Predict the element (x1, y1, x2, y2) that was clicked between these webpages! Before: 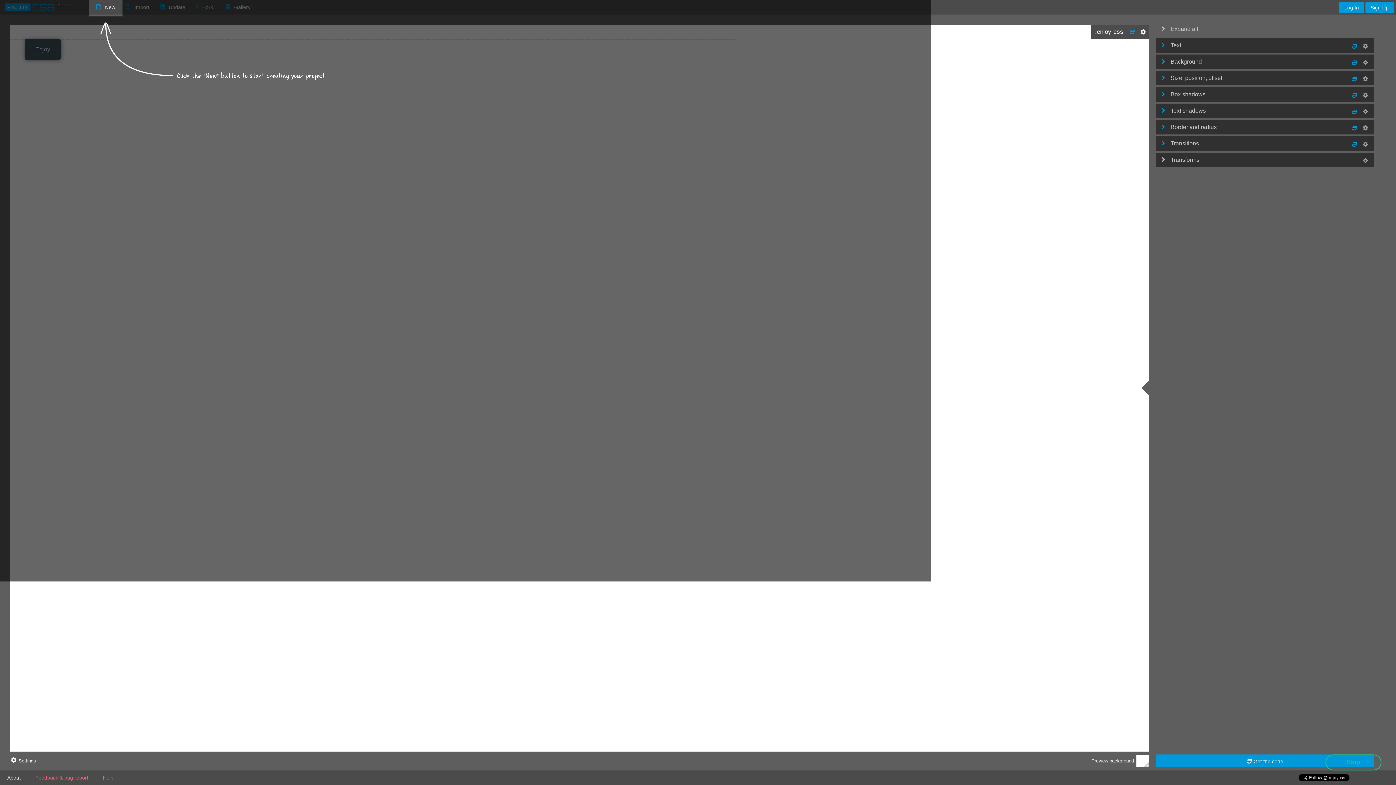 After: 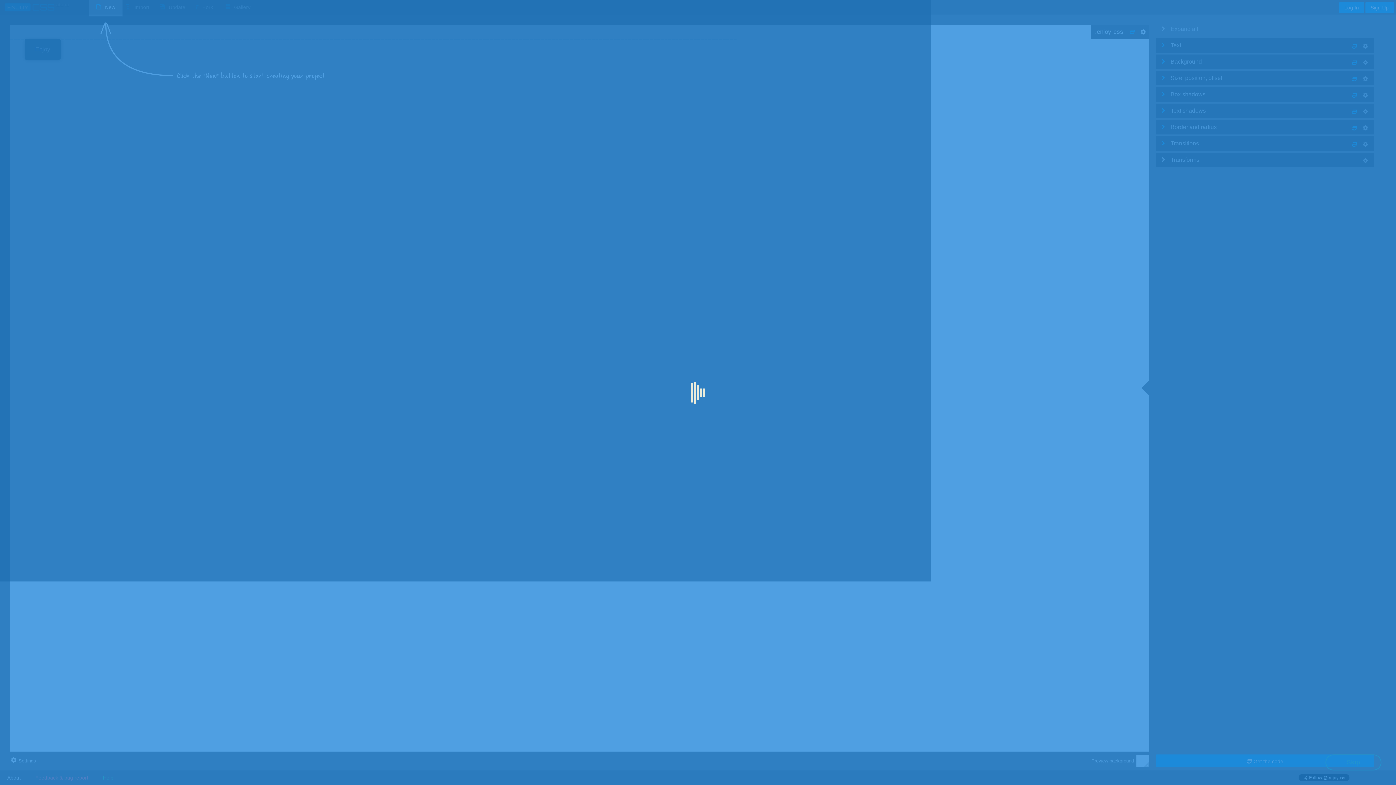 Action: bbox: (1365, 2, 1394, 13) label: Sign Up